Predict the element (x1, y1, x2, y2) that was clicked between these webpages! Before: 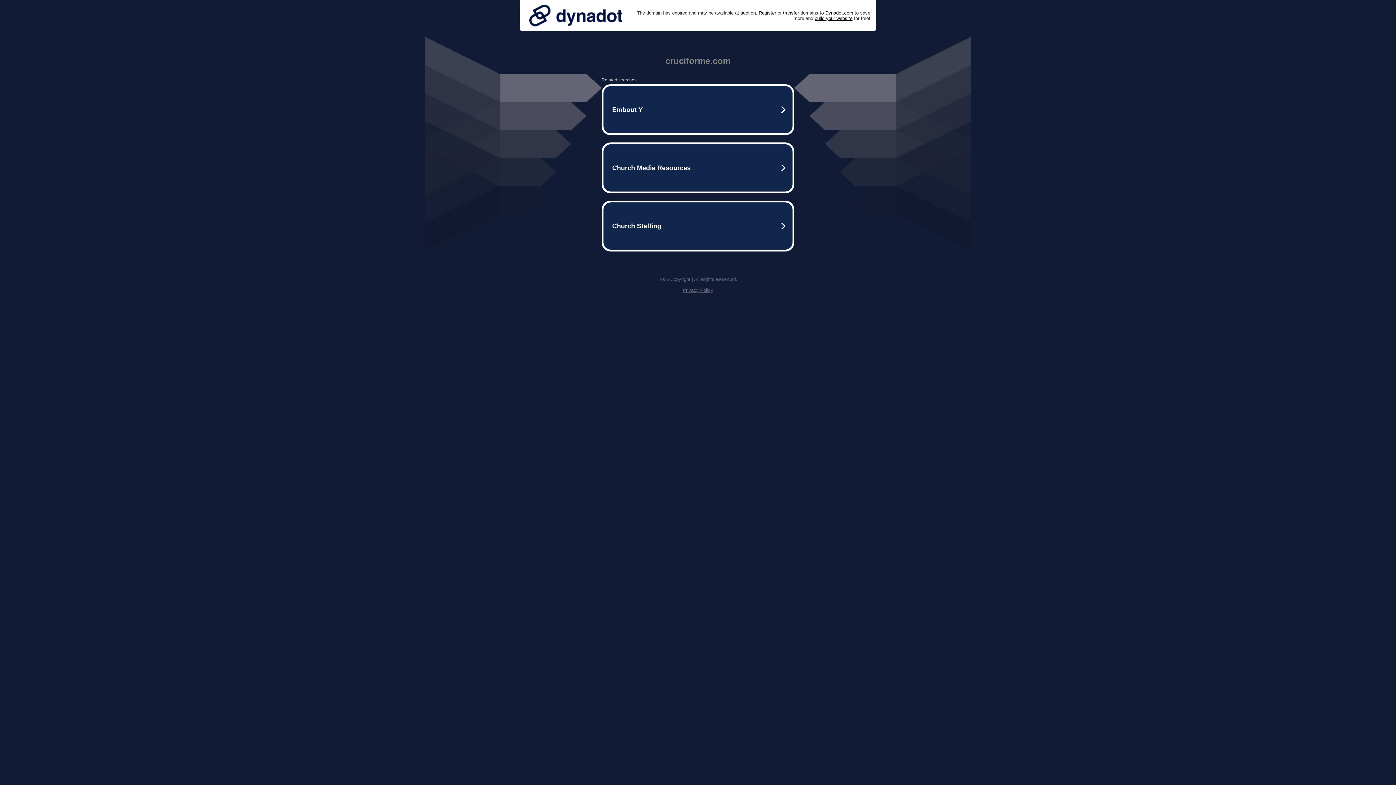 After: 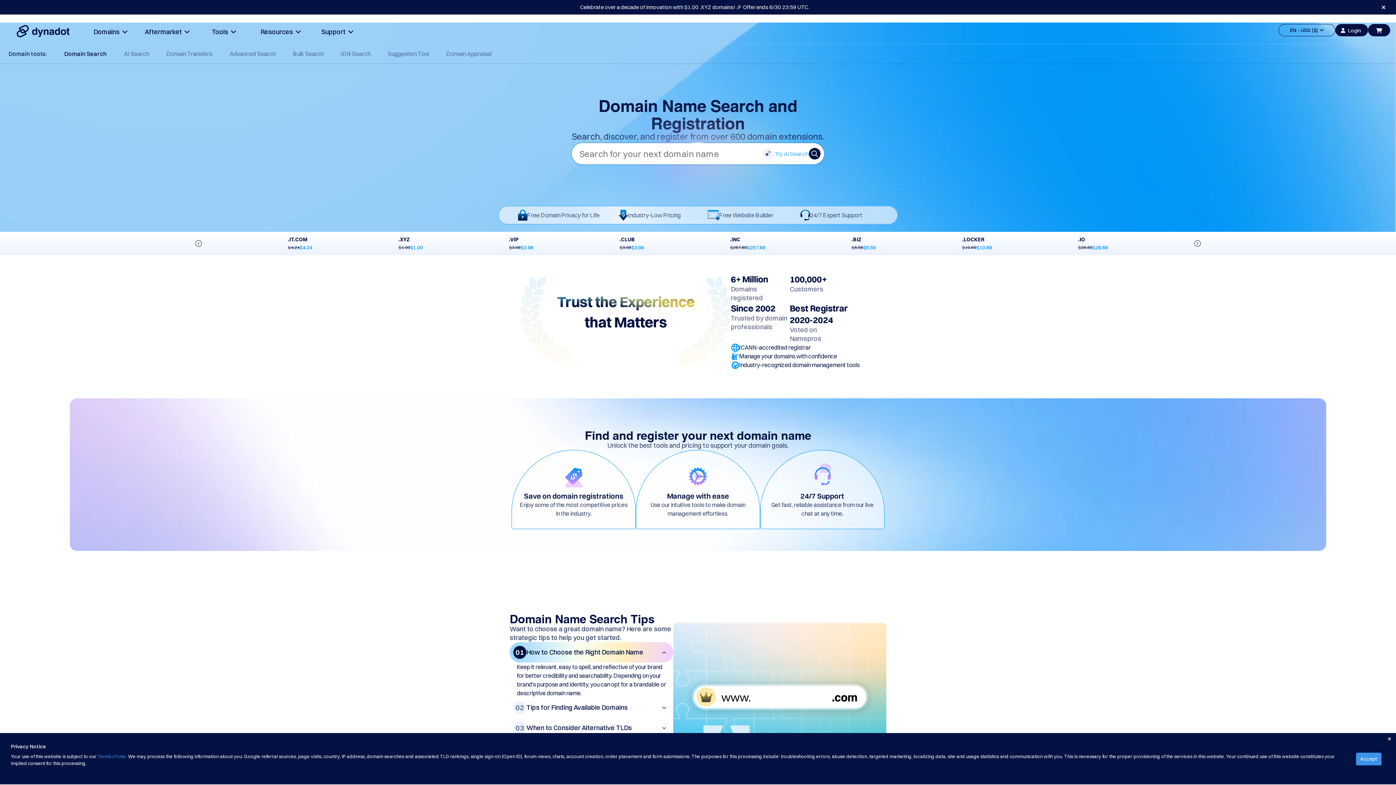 Action: bbox: (758, 10, 776, 15) label: Register